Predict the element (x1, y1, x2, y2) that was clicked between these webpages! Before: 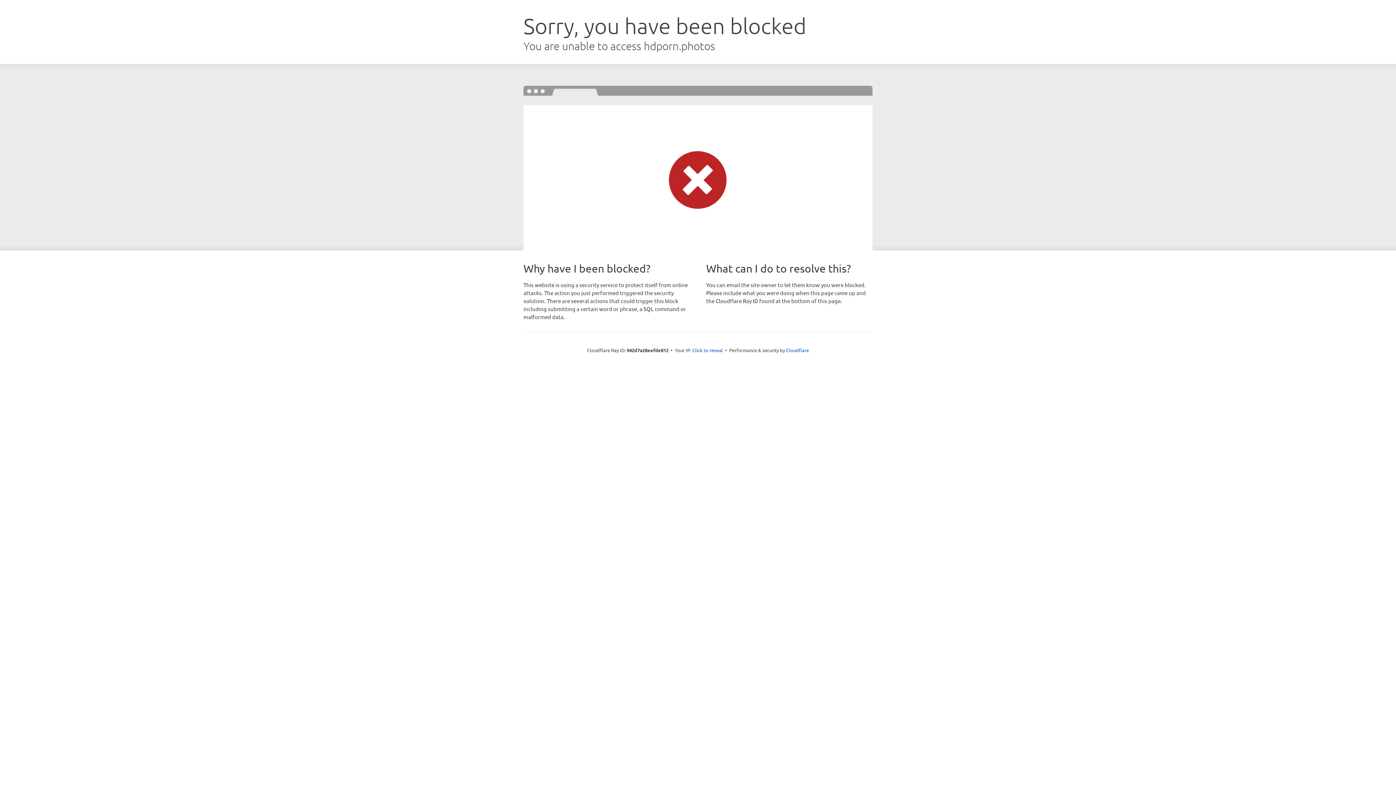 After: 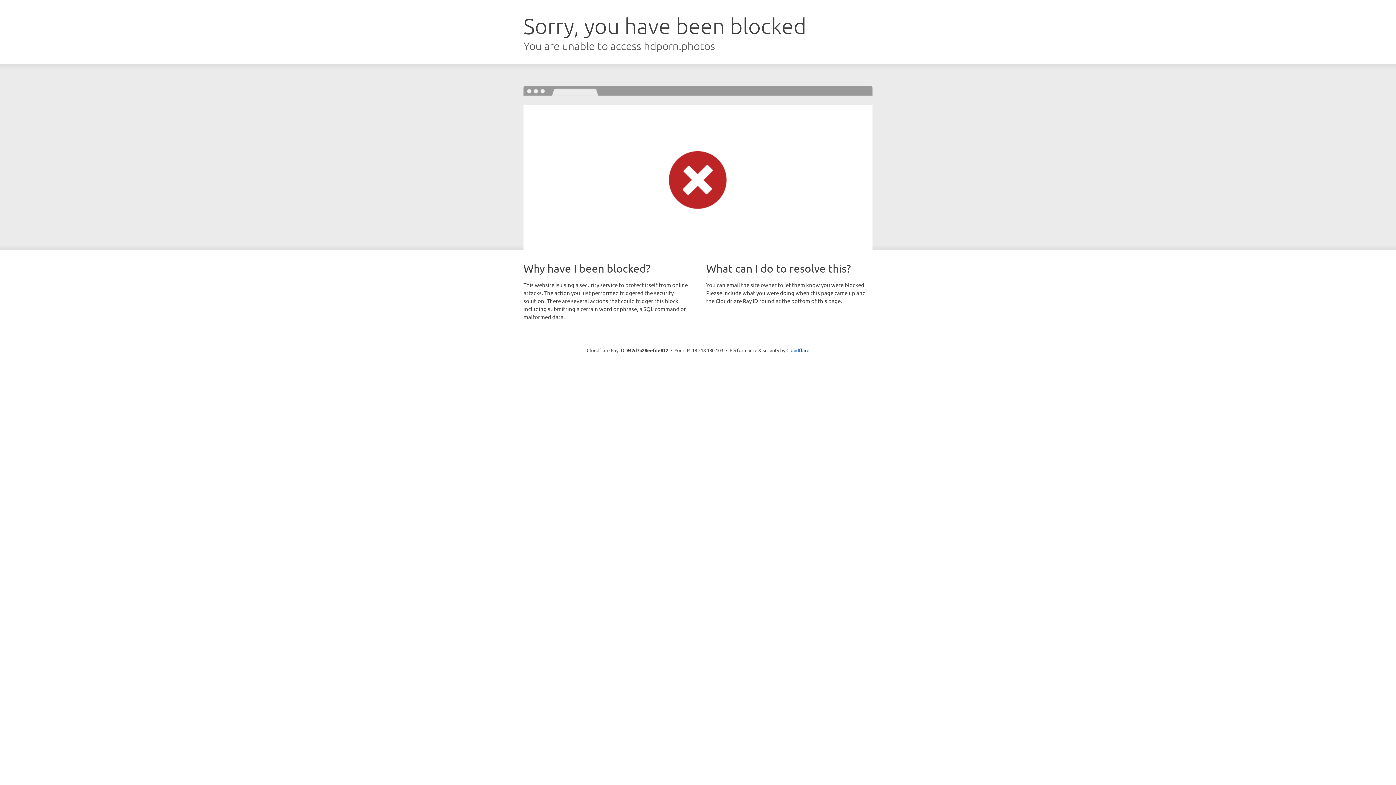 Action: label: Click to reveal bbox: (692, 346, 723, 353)